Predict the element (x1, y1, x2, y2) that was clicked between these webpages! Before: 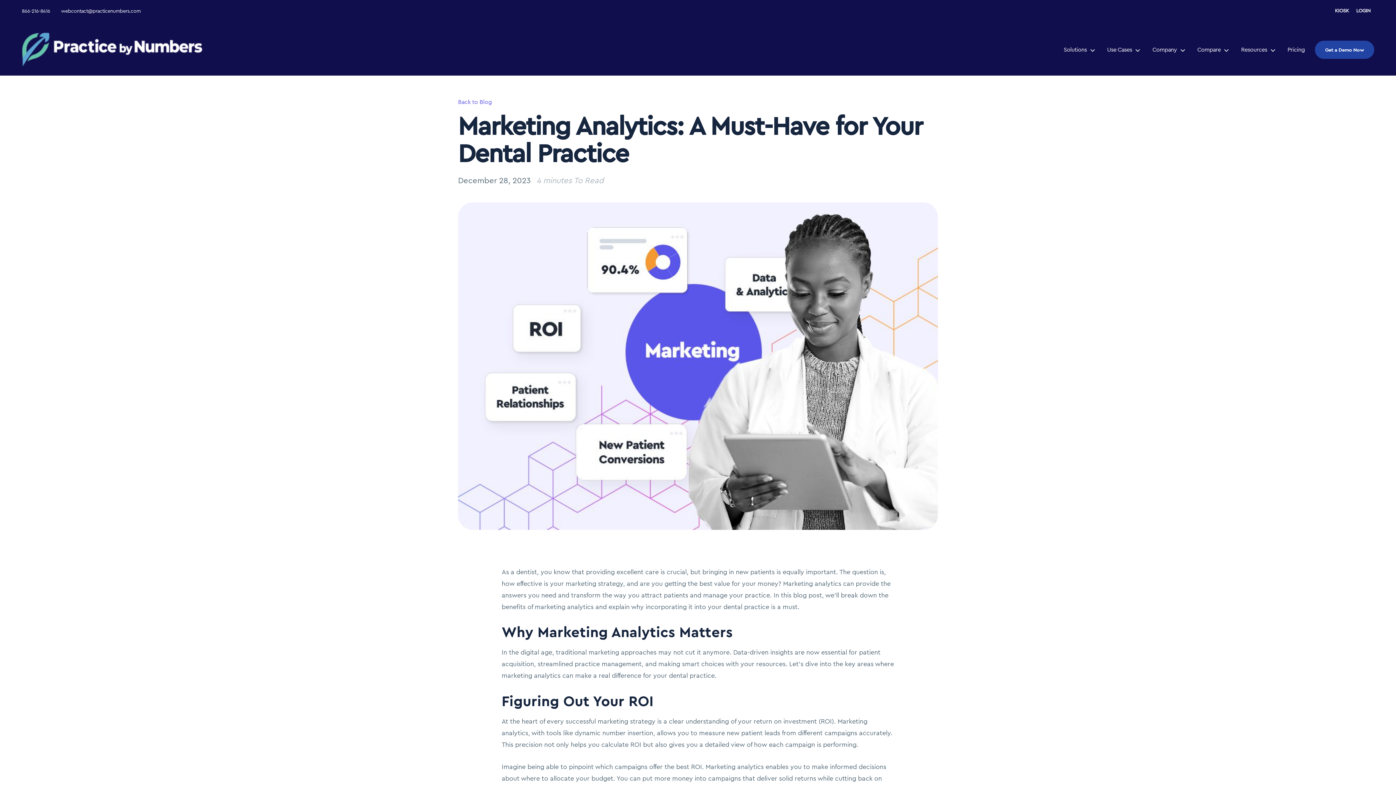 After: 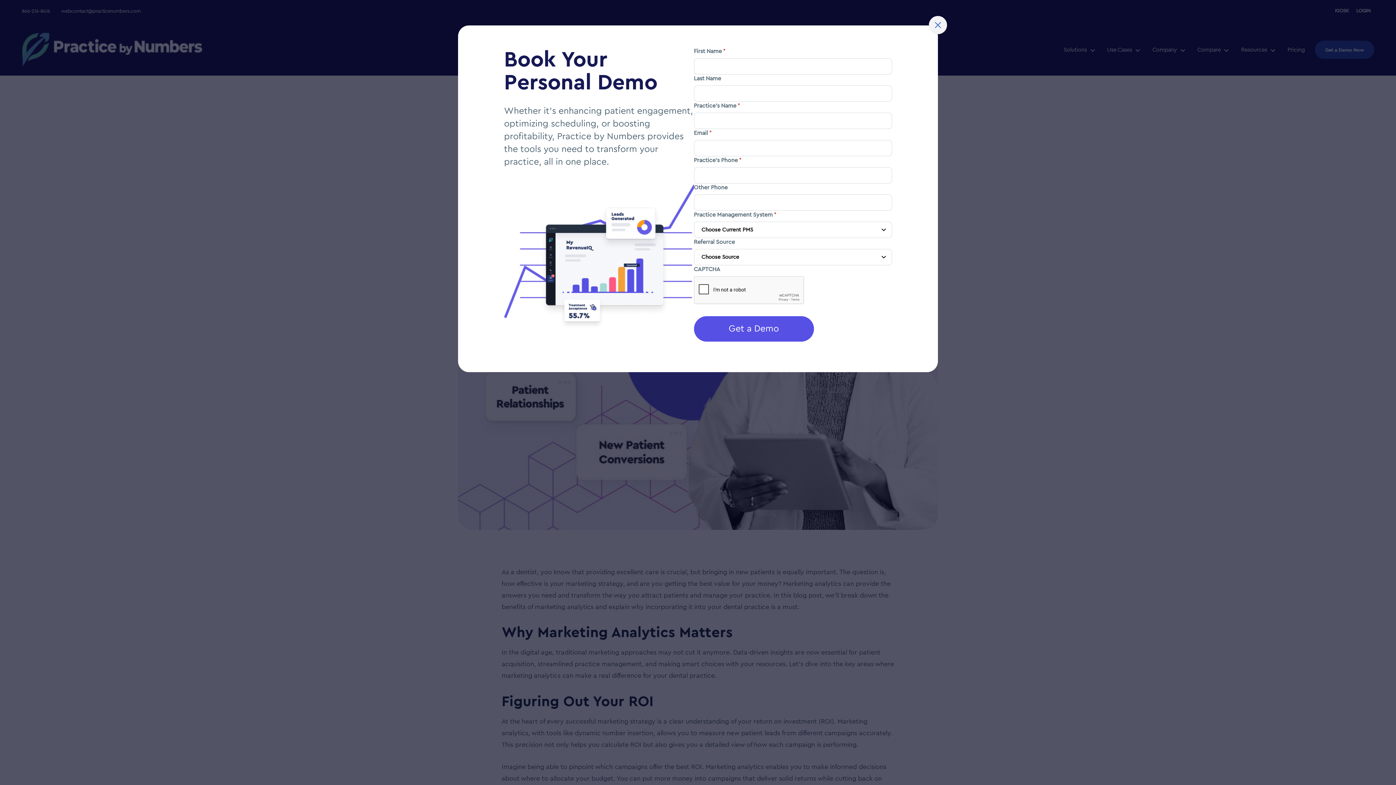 Action: bbox: (1315, 40, 1374, 58) label: Get a Demo Now